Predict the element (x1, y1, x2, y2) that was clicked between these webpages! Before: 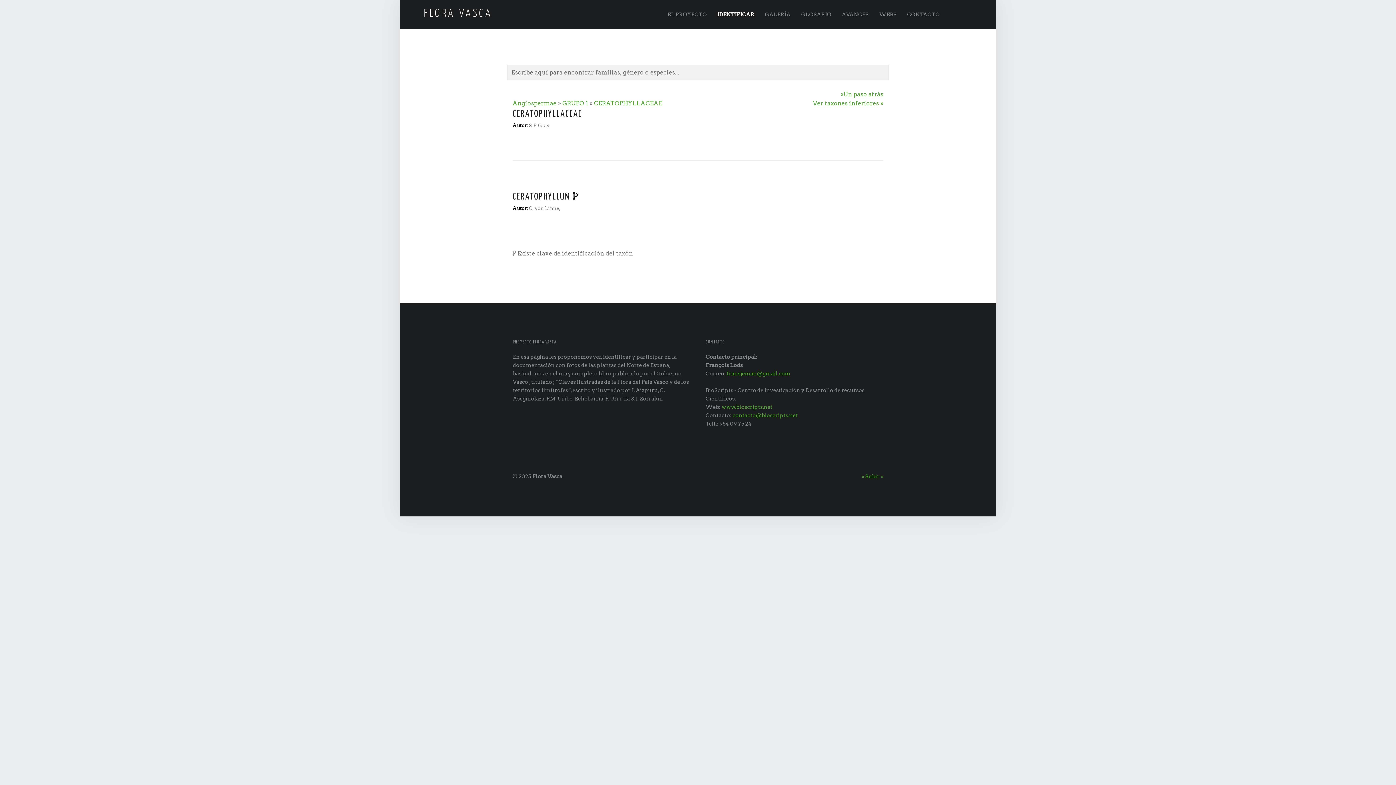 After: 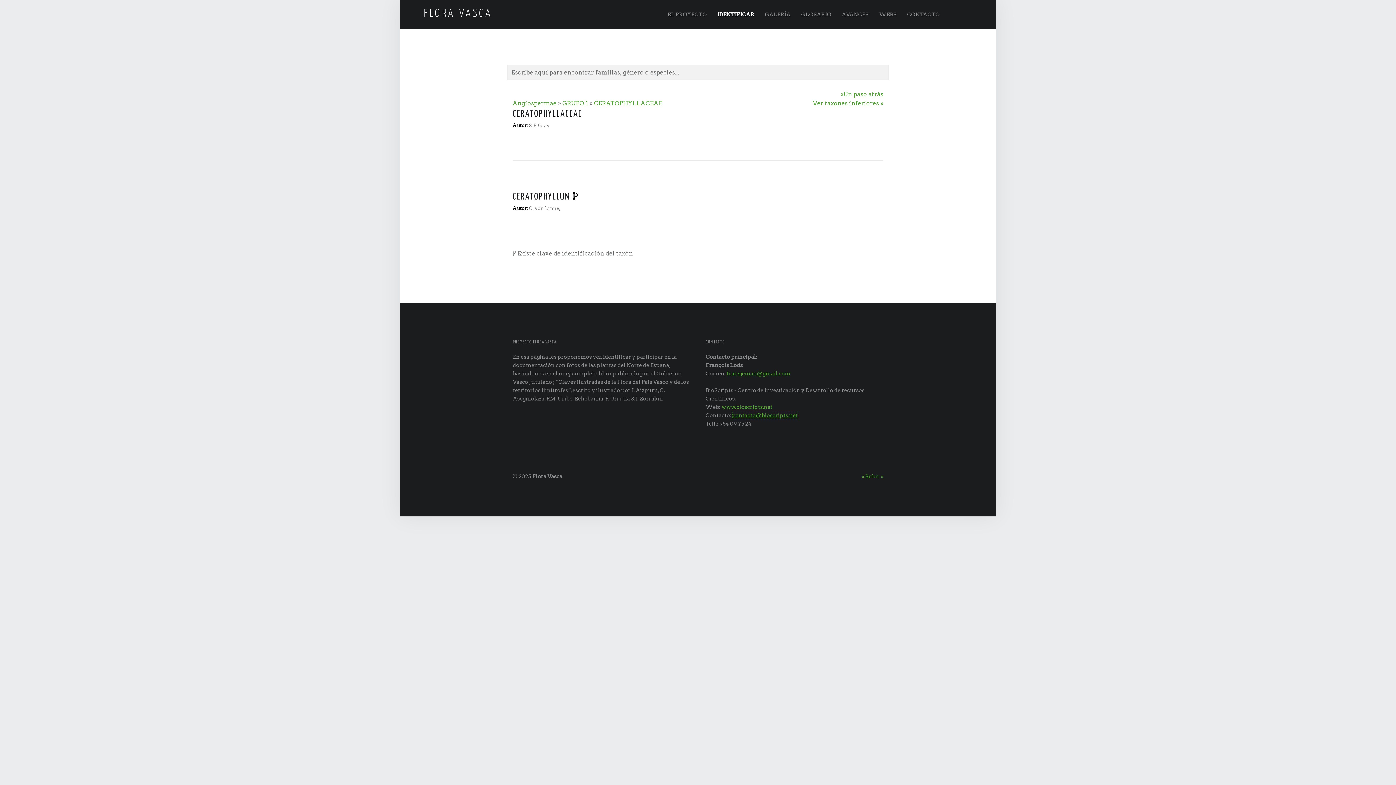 Action: bbox: (732, 412, 798, 418) label: contacto@bioscripts.net